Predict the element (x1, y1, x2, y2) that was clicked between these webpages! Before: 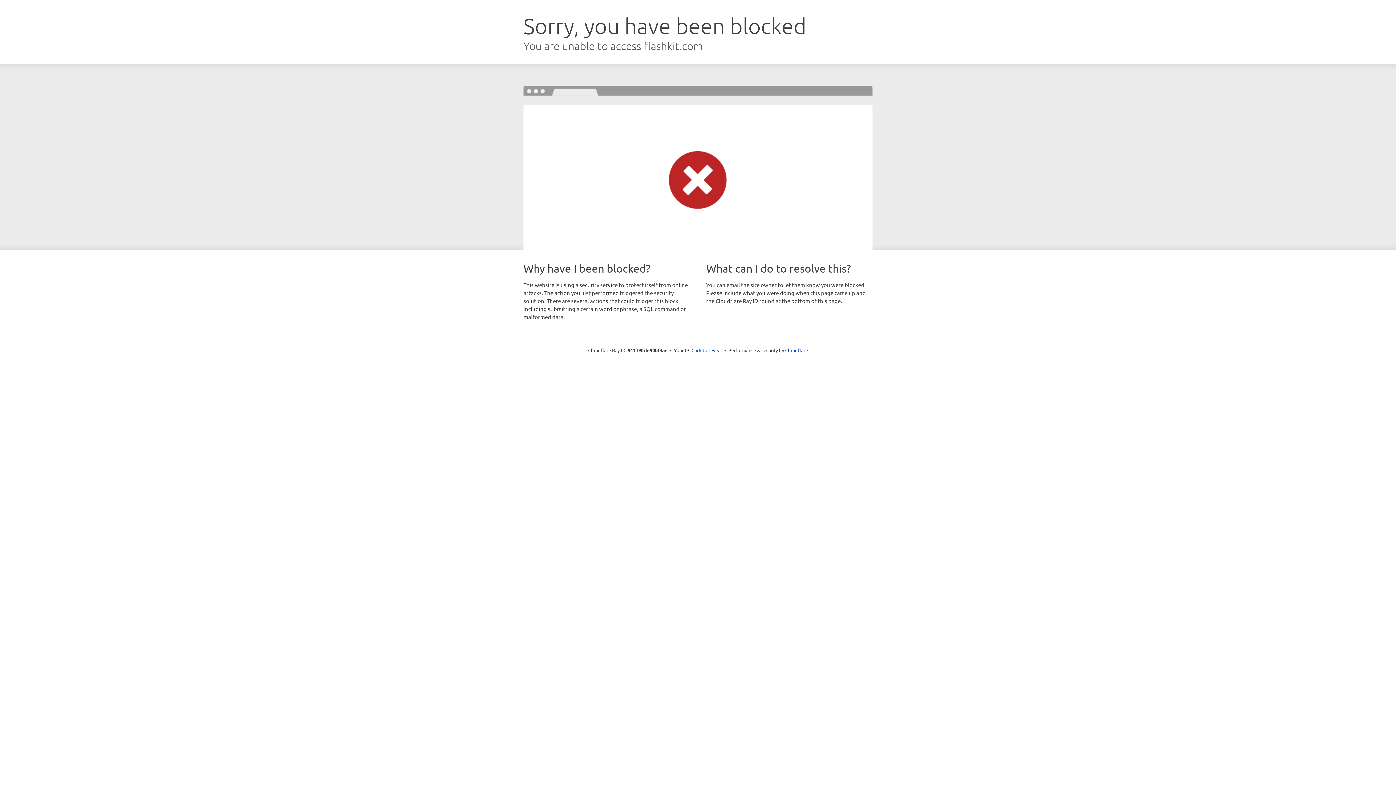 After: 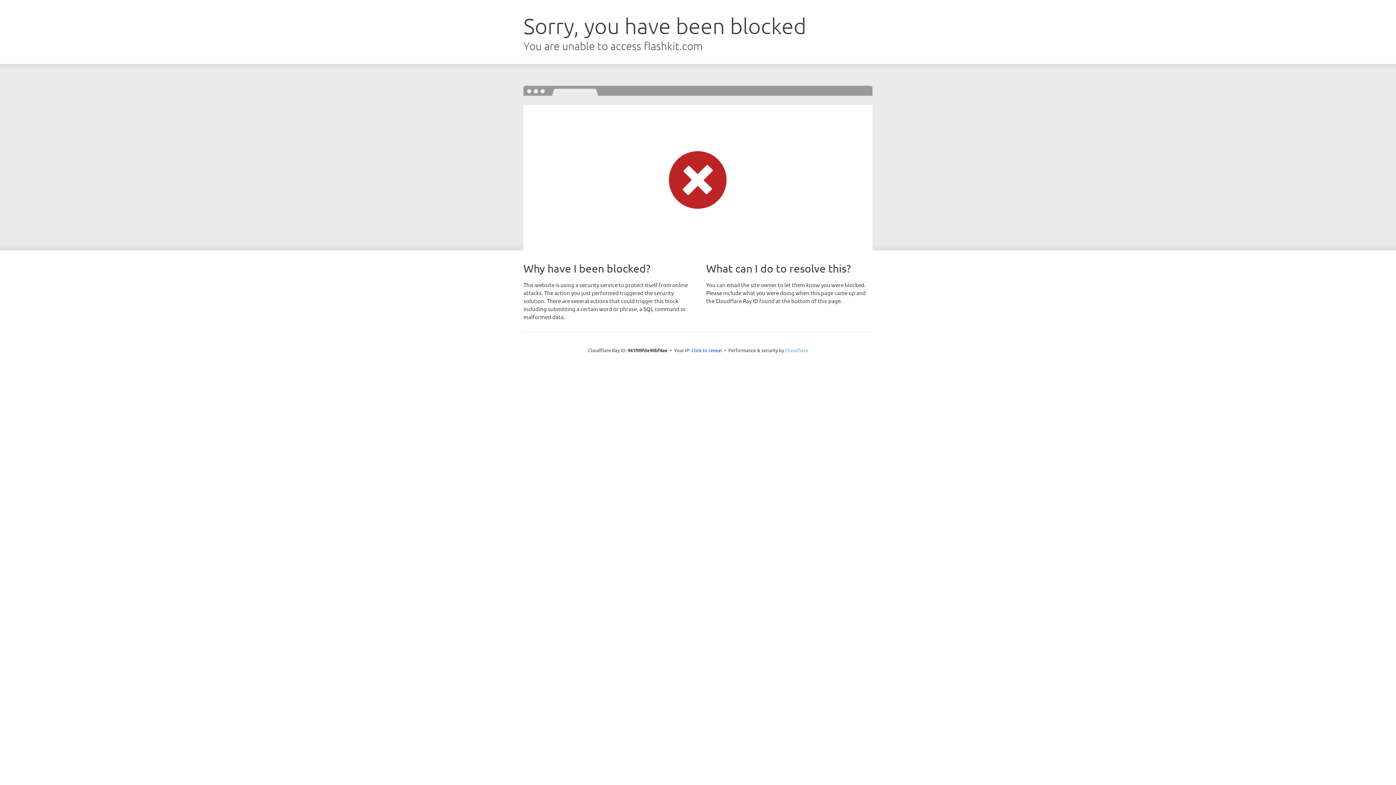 Action: bbox: (785, 347, 808, 353) label: Cloudflare